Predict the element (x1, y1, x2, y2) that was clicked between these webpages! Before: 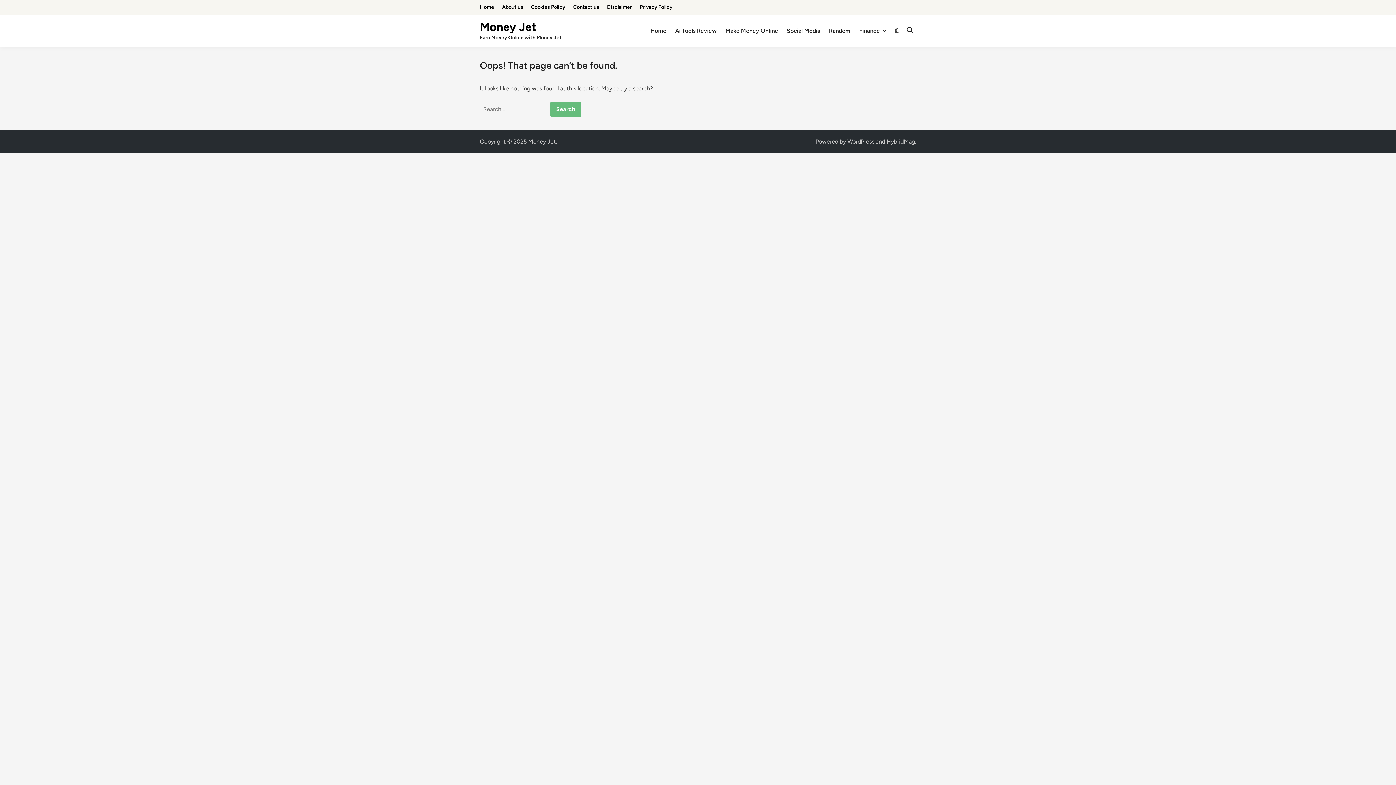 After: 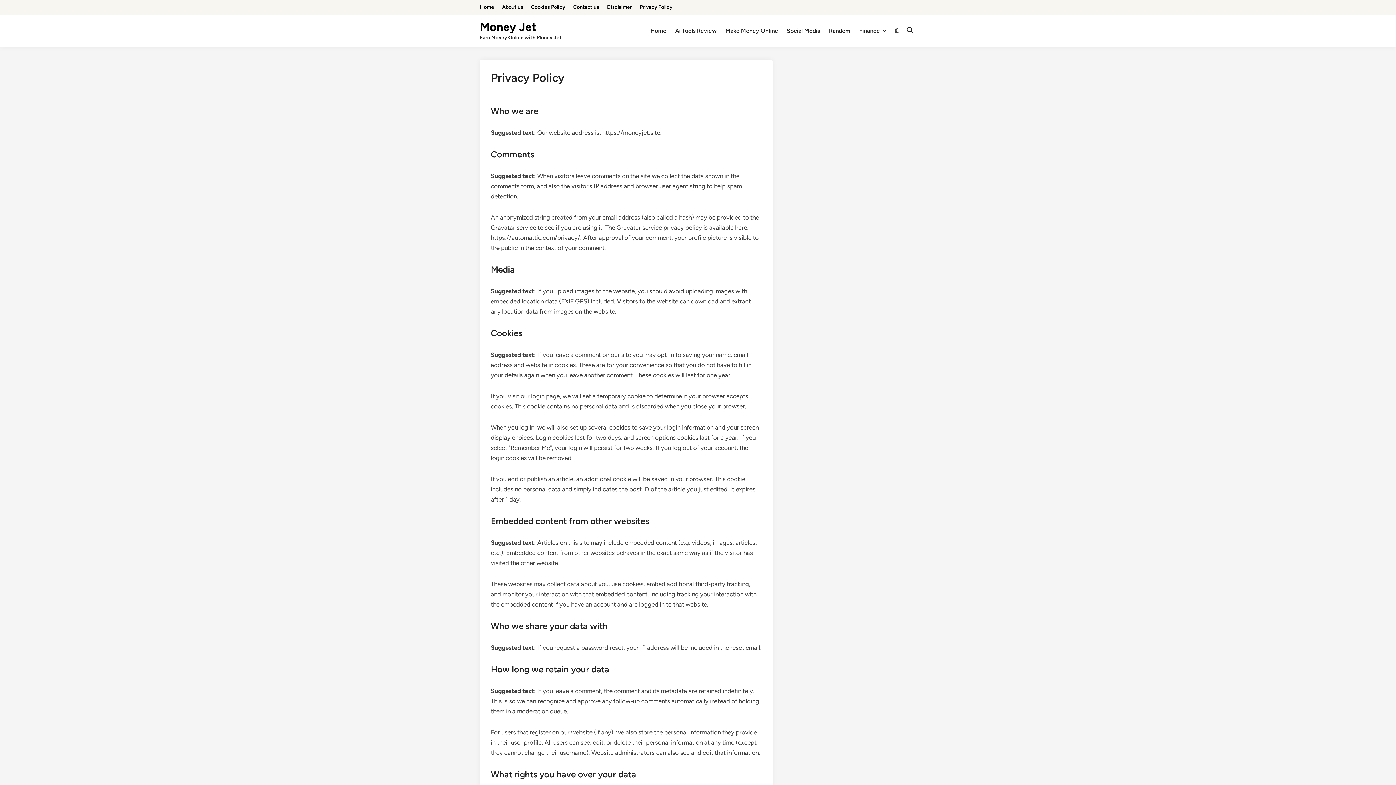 Action: bbox: (636, 0, 676, 14) label: Privacy Policy